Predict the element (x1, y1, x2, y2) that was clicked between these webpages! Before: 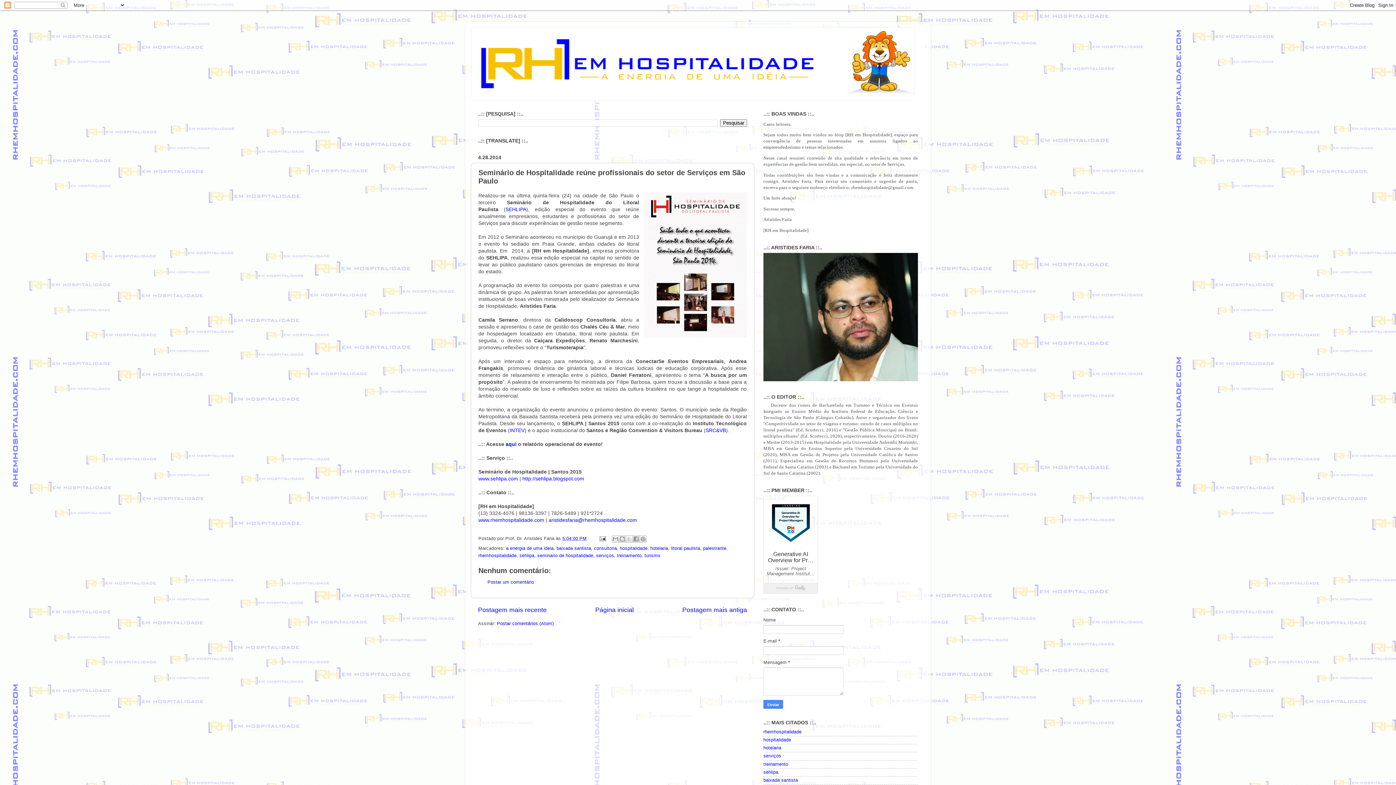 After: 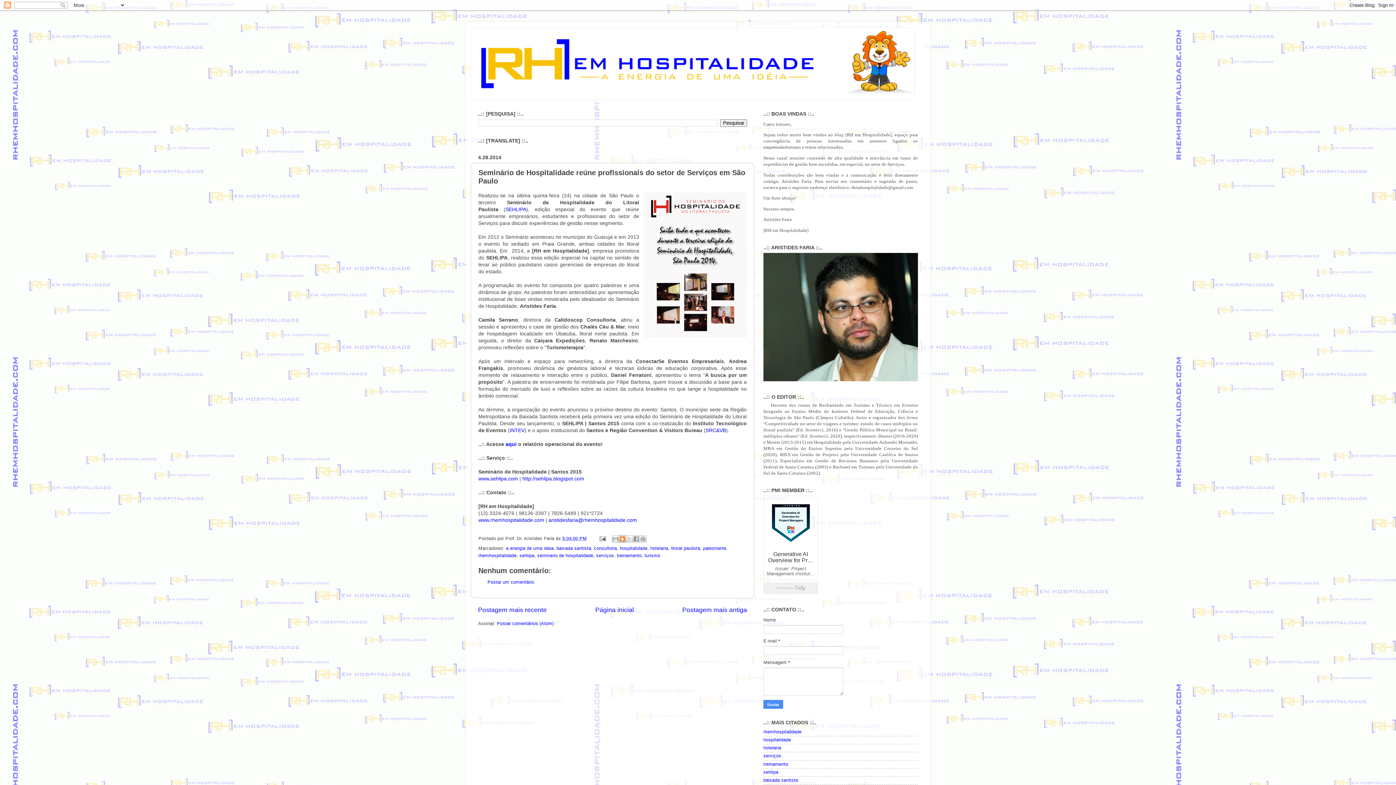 Action: label: Postar no blog! bbox: (618, 535, 626, 542)